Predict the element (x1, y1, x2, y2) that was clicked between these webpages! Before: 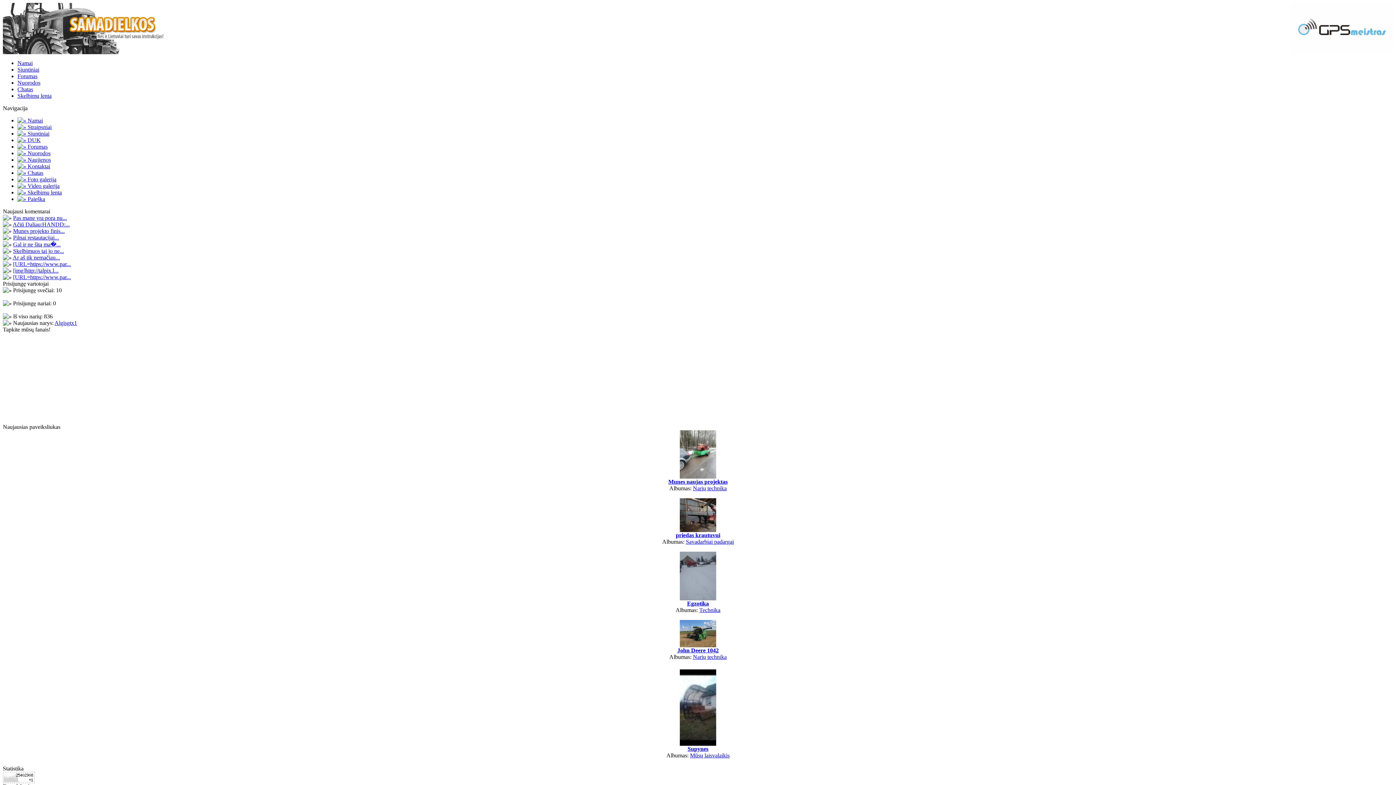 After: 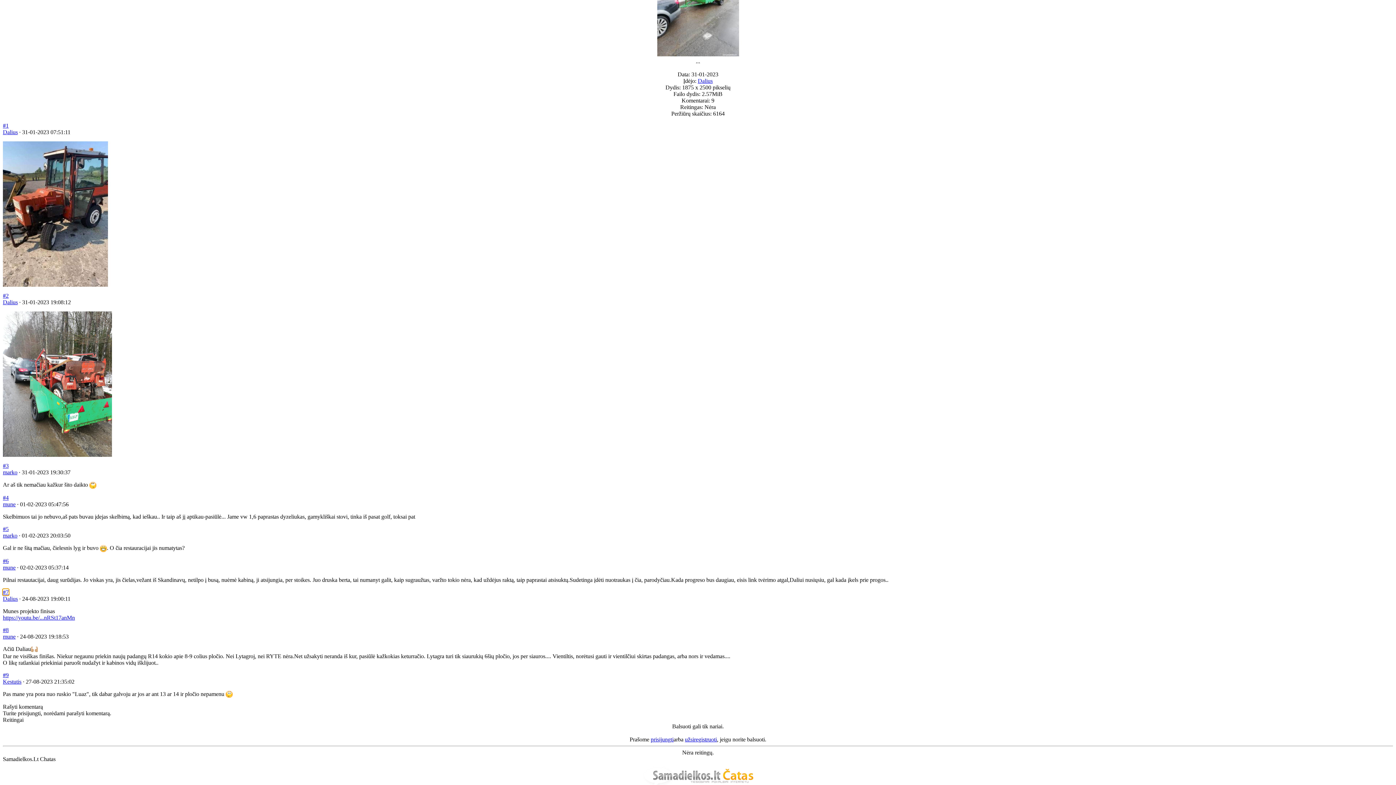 Action: bbox: (13, 228, 64, 234) label: Munes projekto finis...